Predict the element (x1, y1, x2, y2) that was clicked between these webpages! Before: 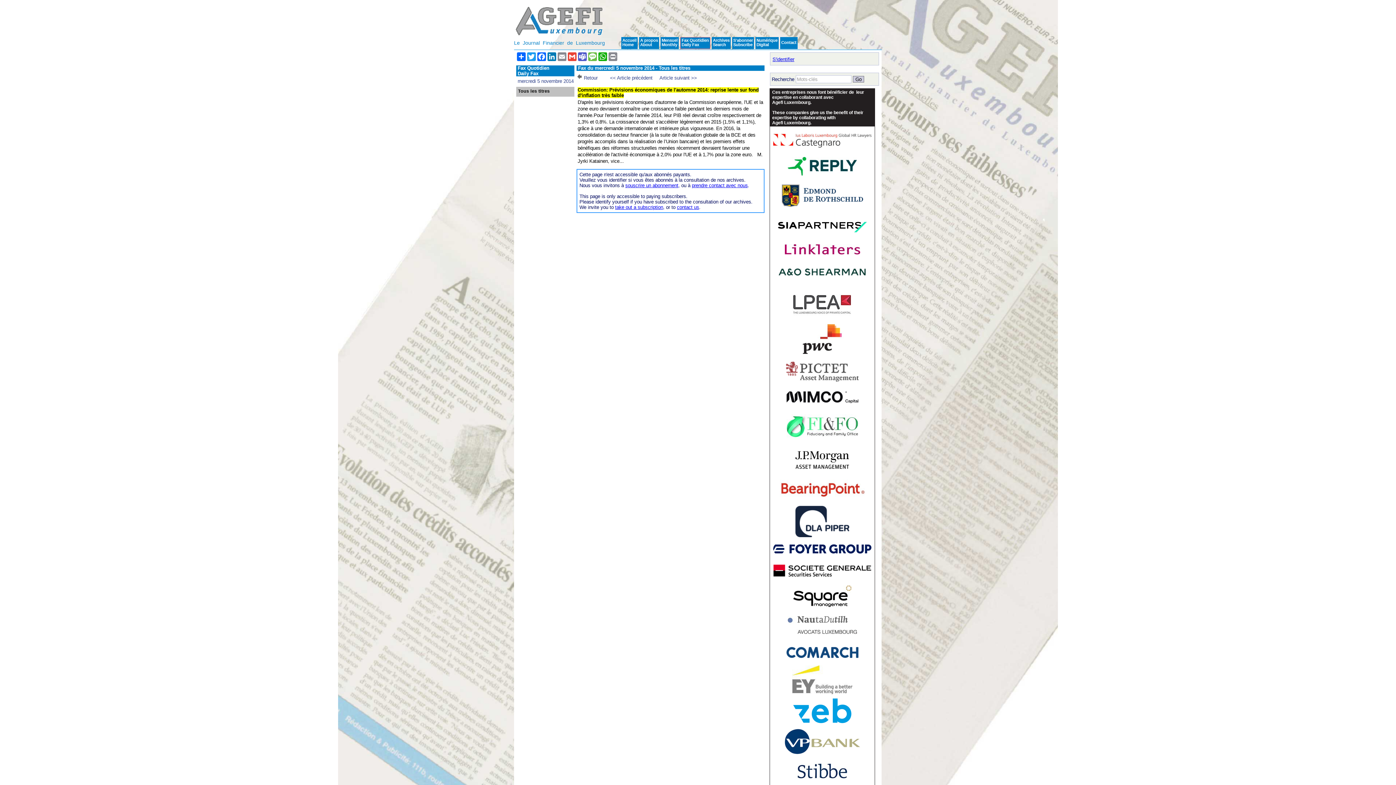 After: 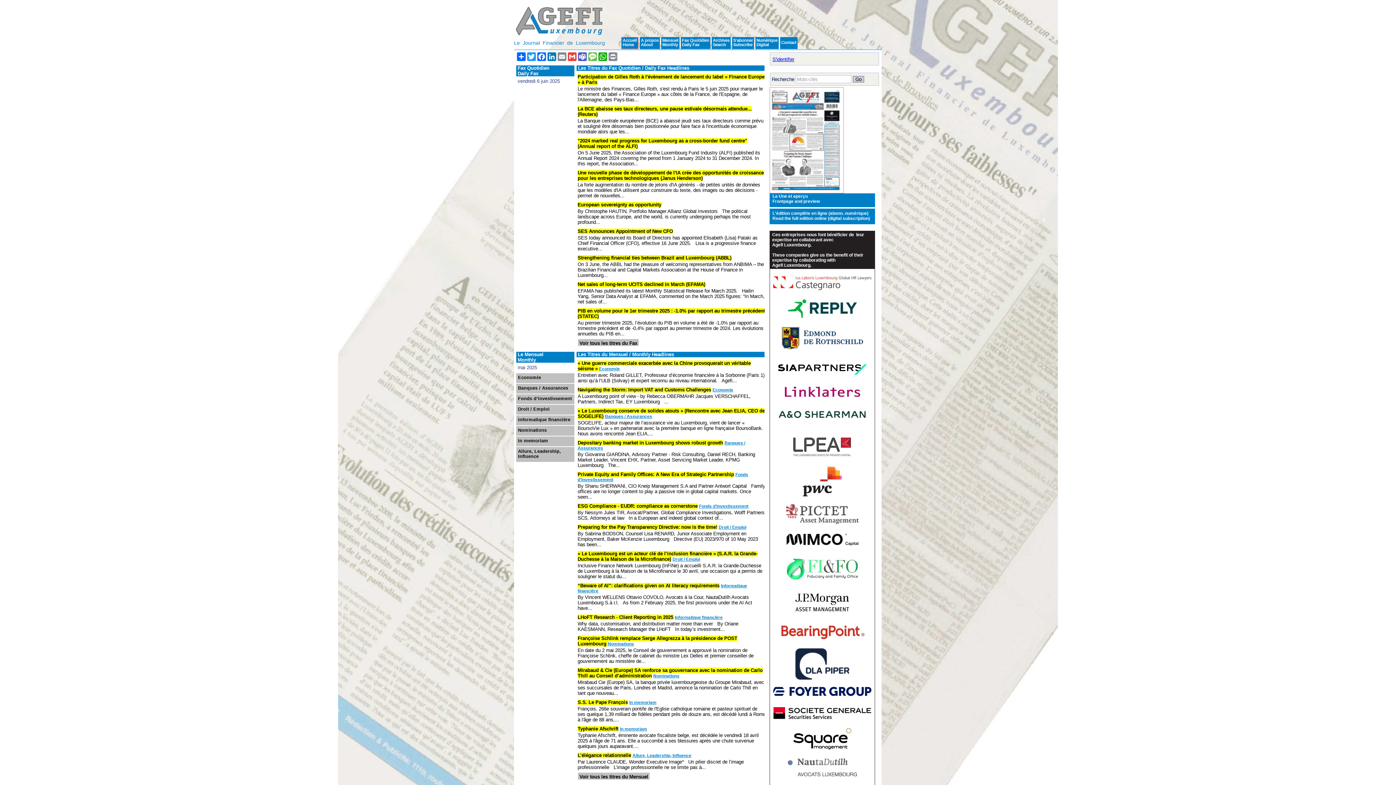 Action: bbox: (622, 38, 636, 48) label: Accueil
Home